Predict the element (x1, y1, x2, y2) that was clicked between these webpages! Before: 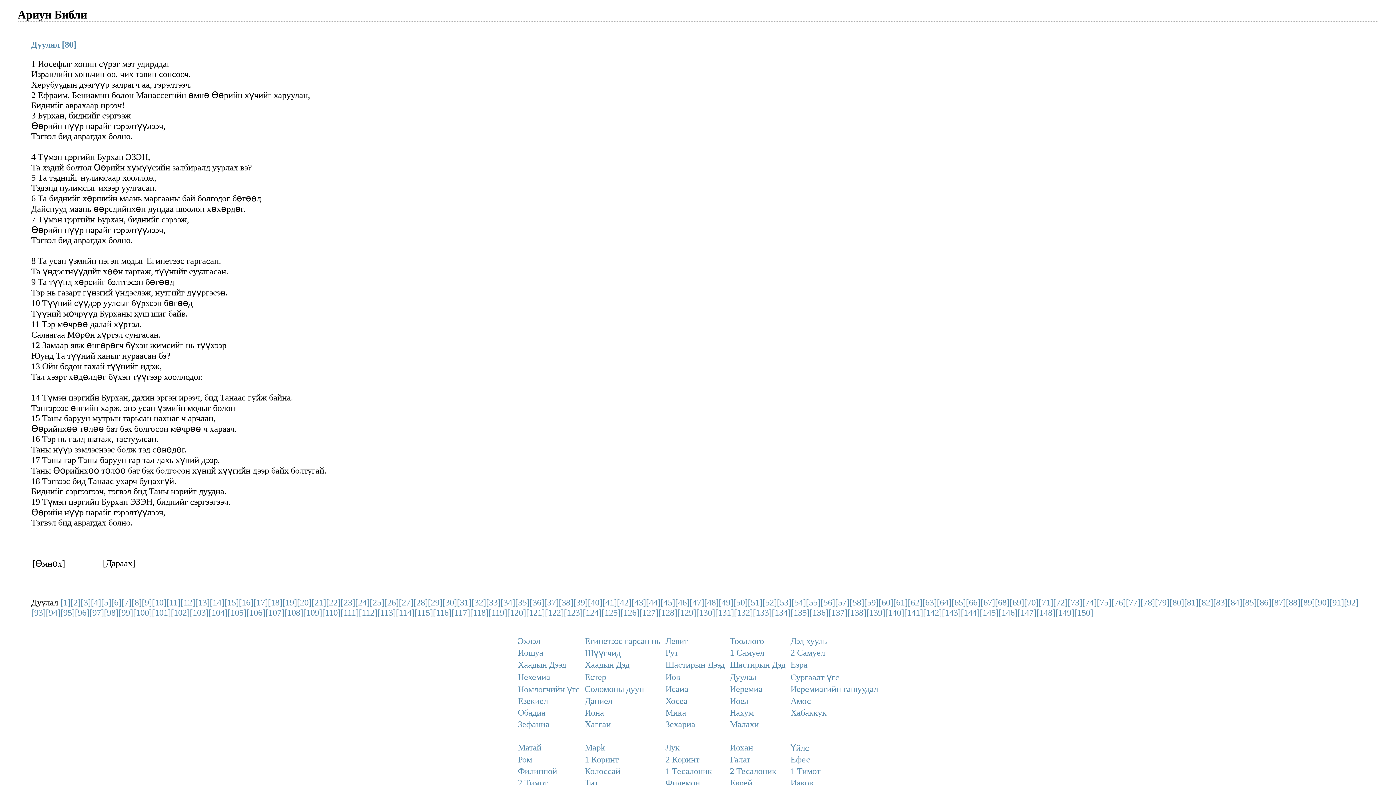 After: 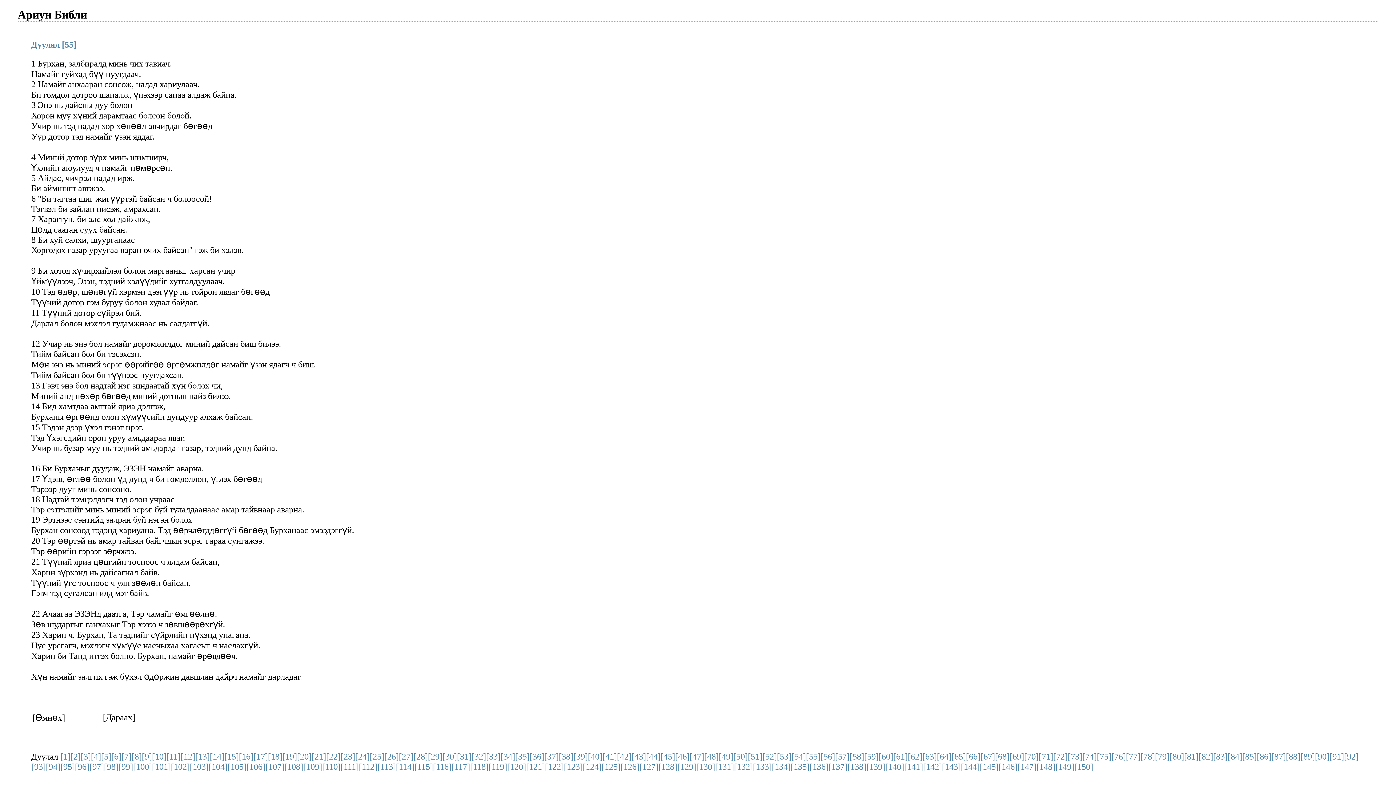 Action: bbox: (806, 597, 820, 607) label: [55]